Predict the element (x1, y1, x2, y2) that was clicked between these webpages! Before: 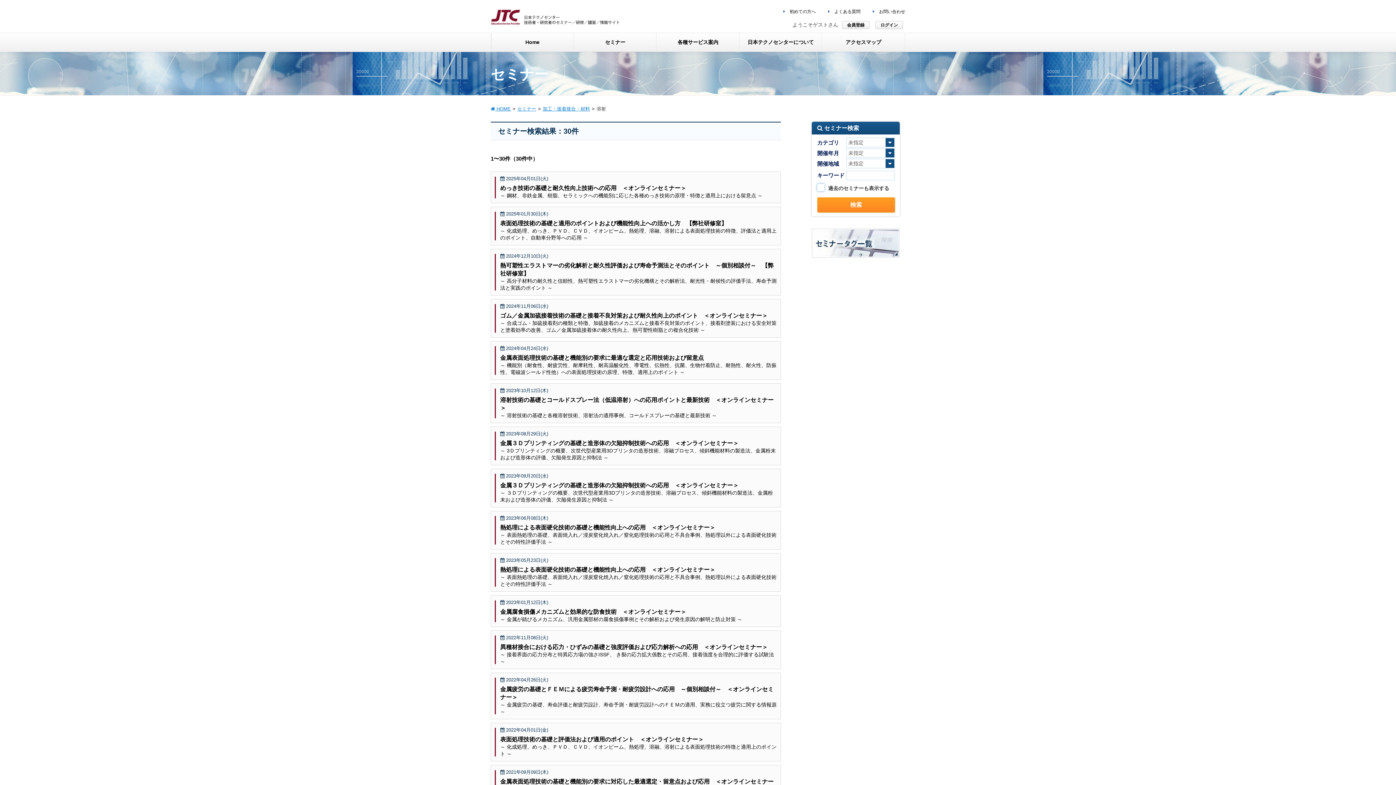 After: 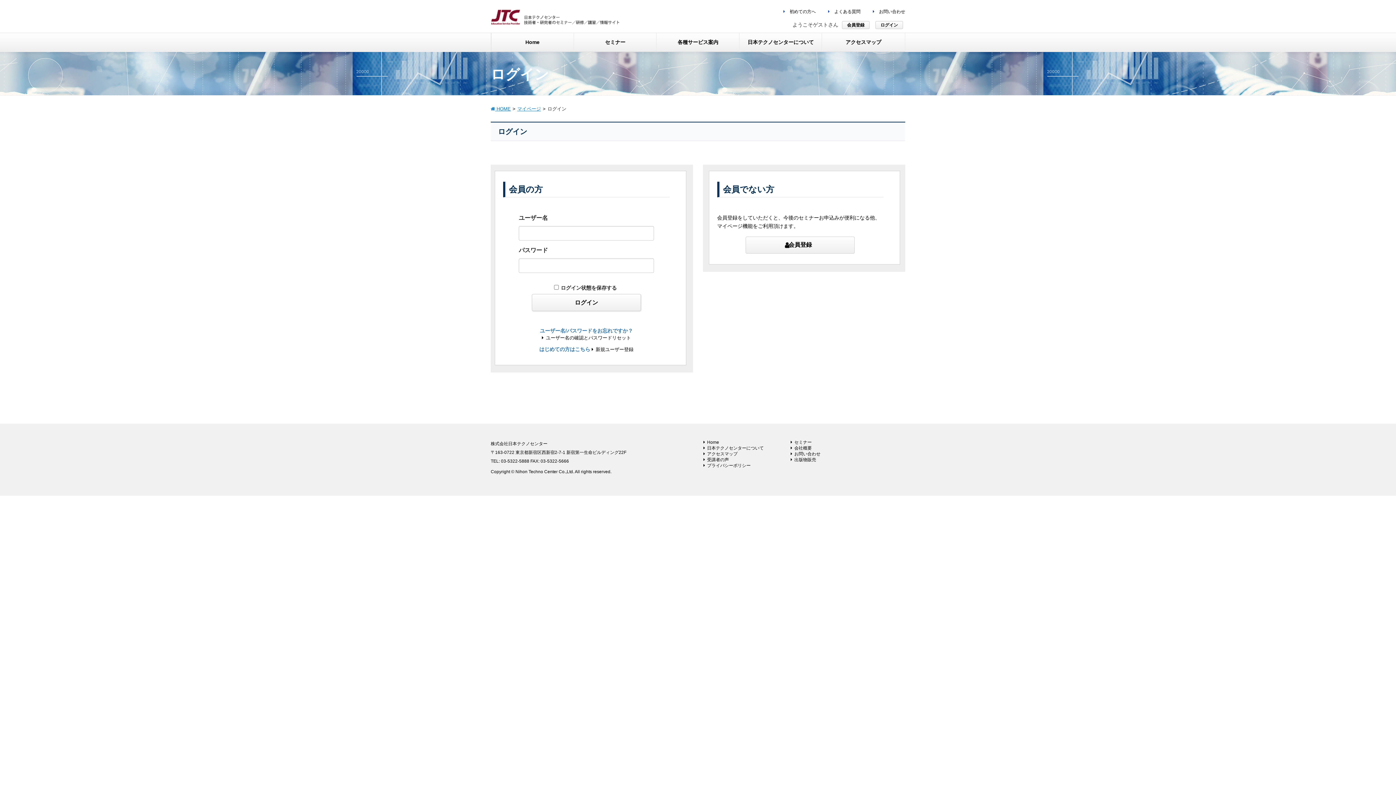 Action: label: ログイン bbox: (875, 21, 903, 29)